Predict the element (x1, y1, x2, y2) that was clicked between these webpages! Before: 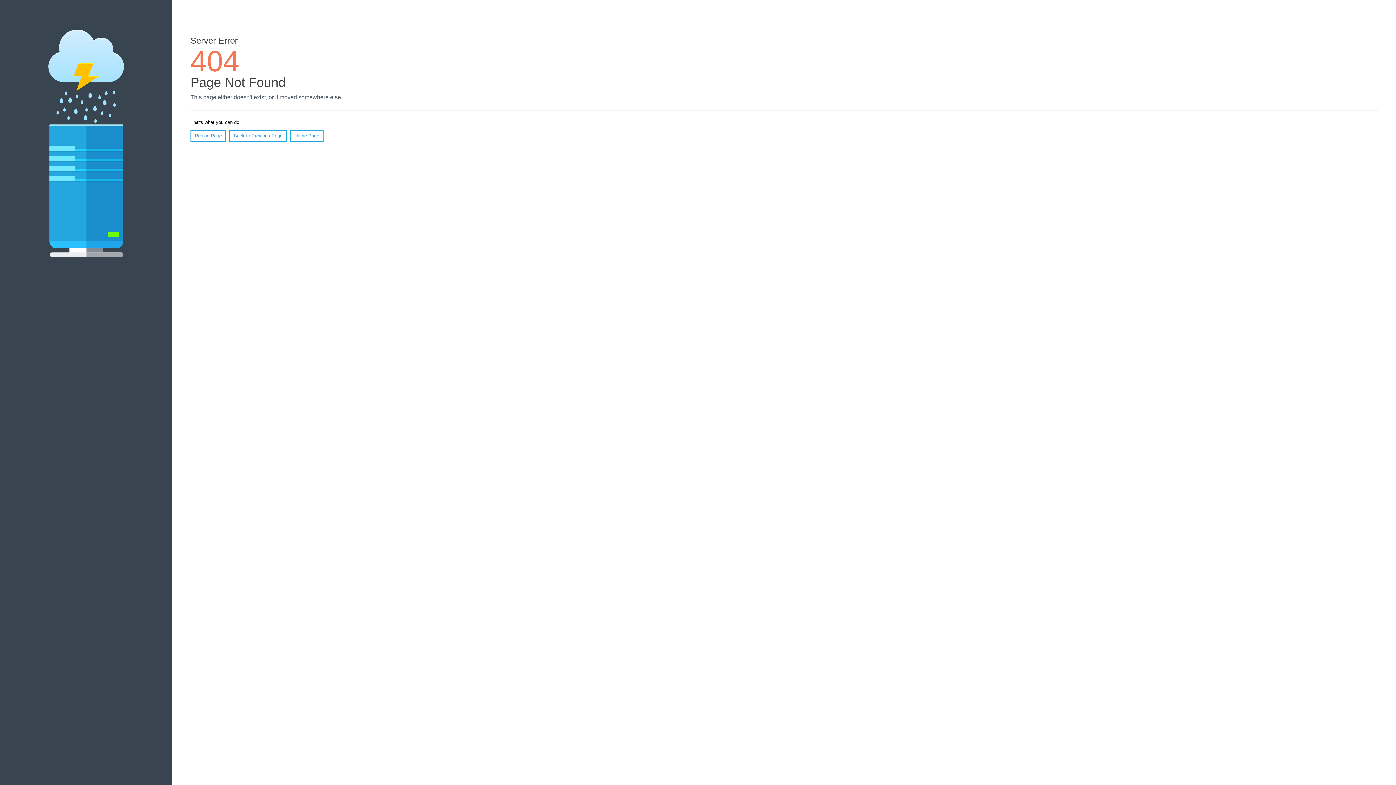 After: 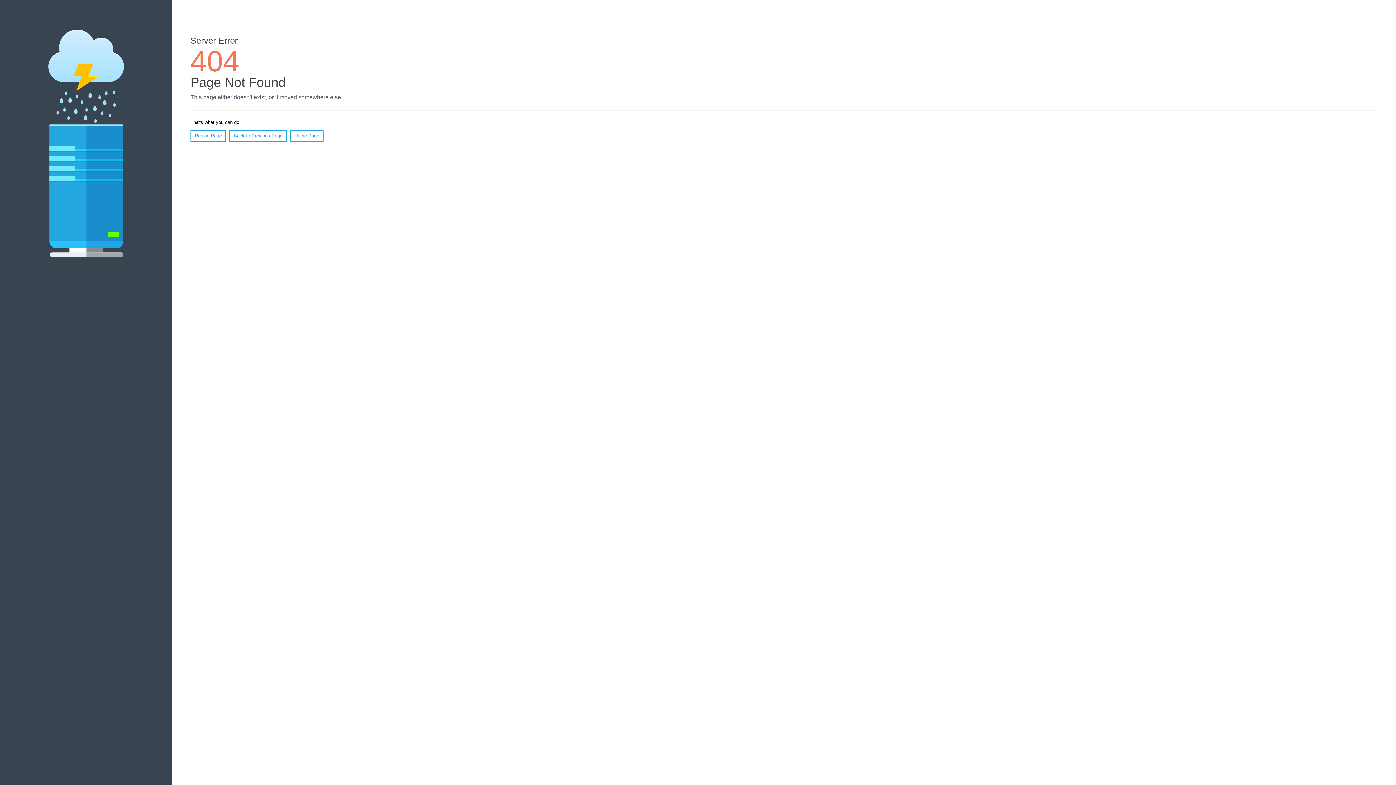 Action: label: Reload Page bbox: (190, 130, 226, 141)